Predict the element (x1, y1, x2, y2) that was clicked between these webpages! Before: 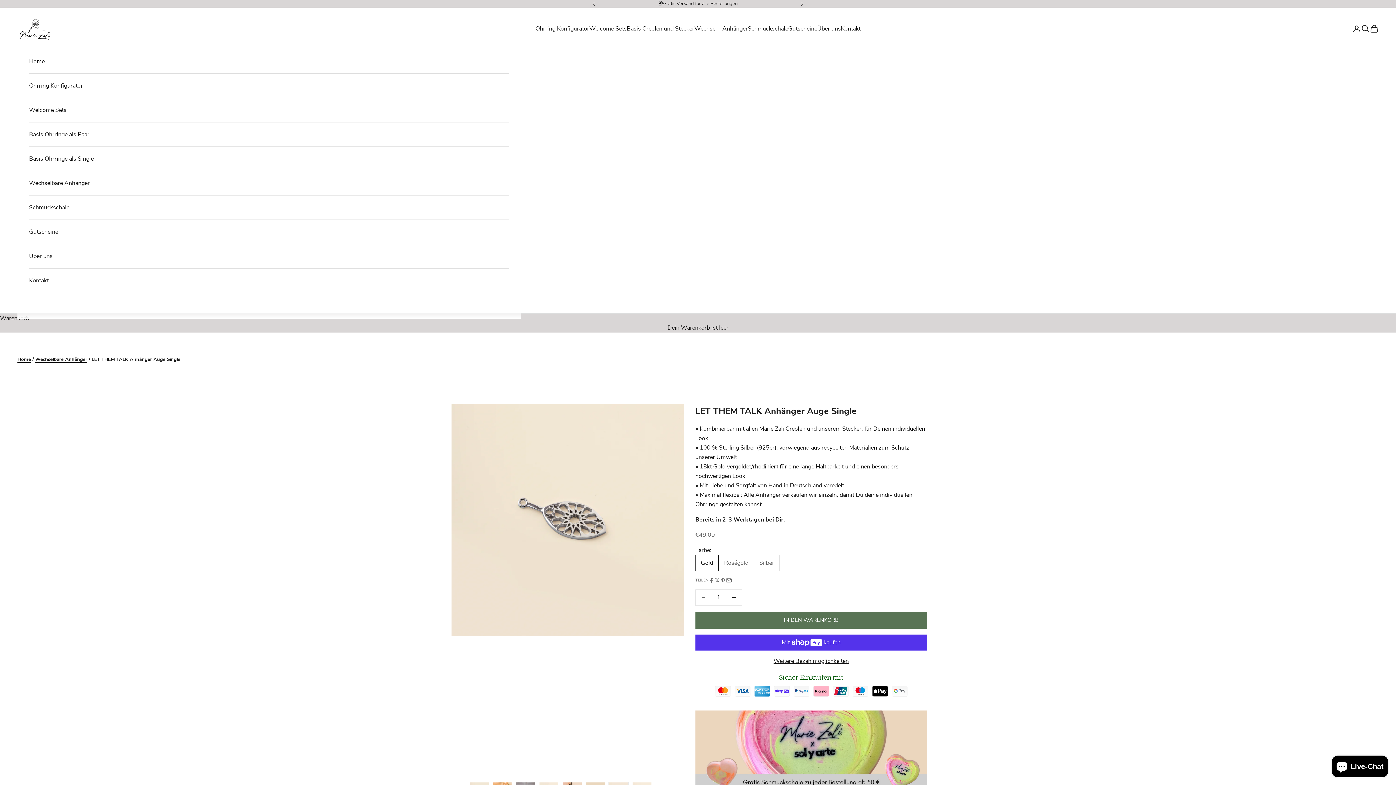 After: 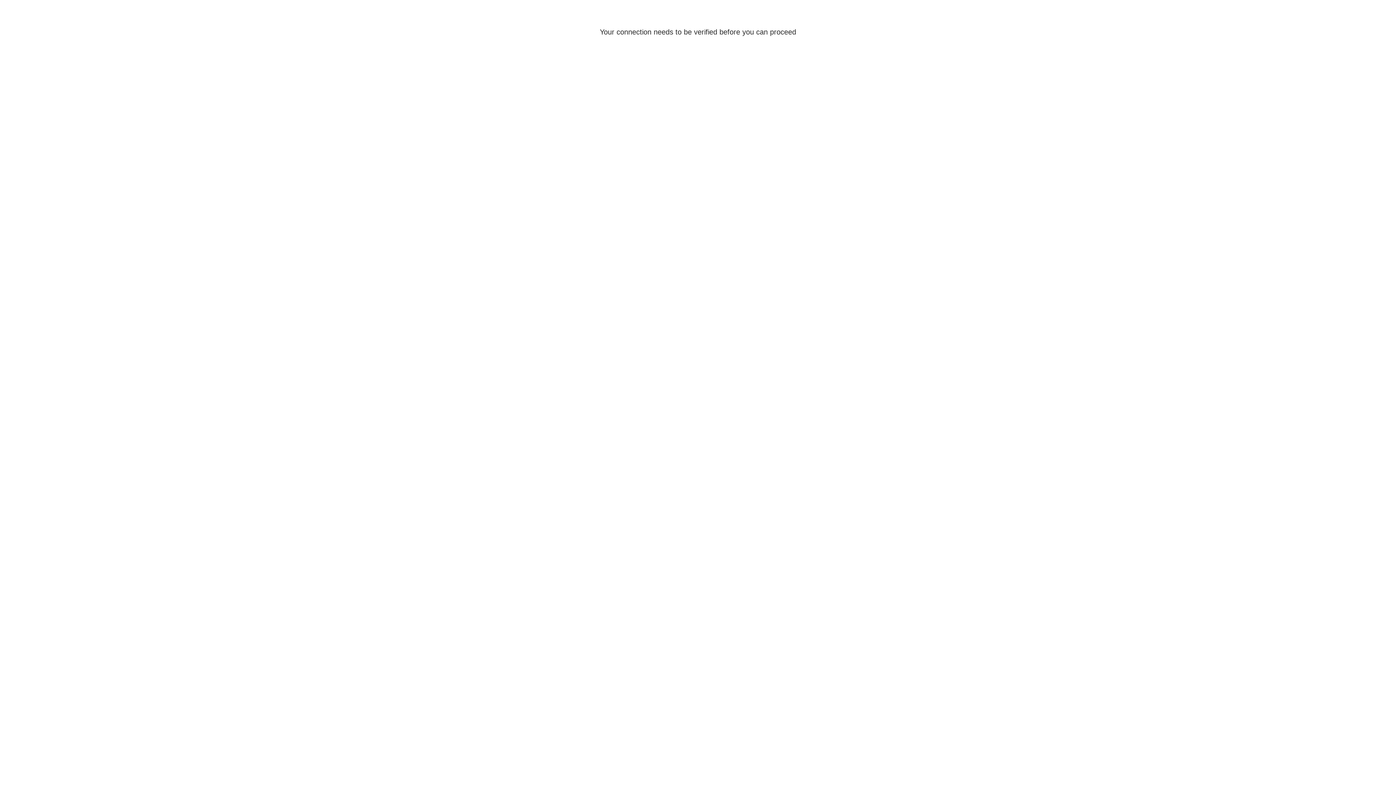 Action: bbox: (1352, 24, 1361, 32) label: Anmelden